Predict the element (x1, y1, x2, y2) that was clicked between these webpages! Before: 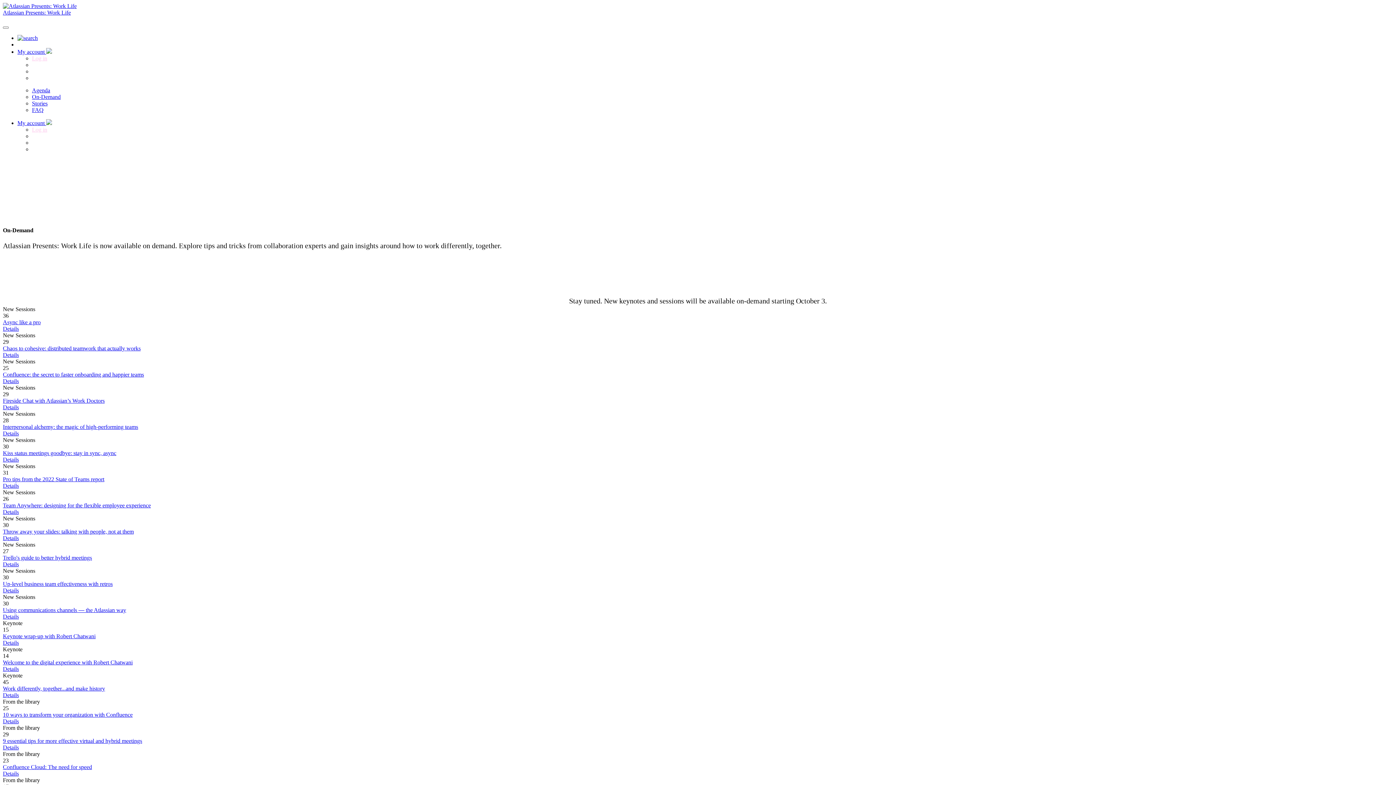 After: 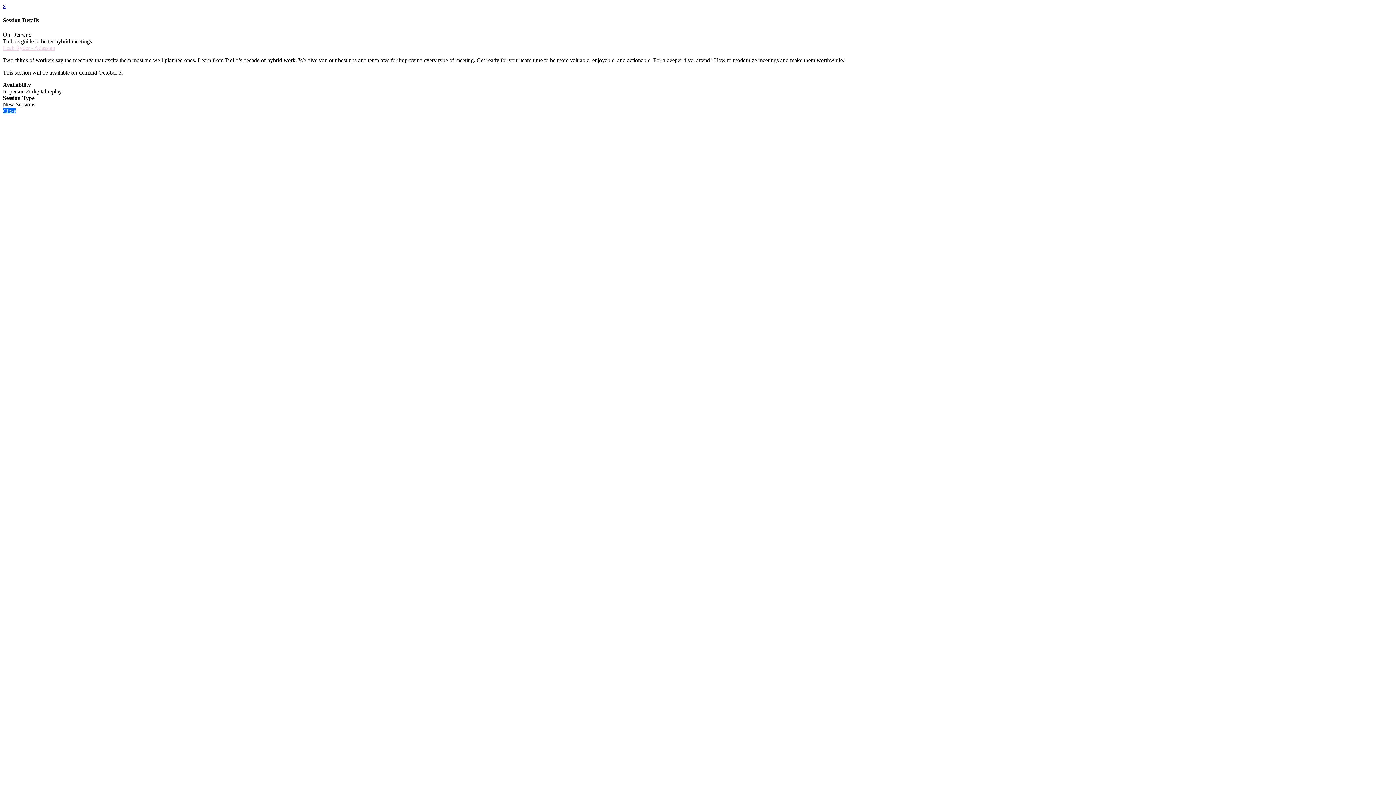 Action: label: Trello's guide to better hybrid meetings bbox: (2, 554, 92, 560)